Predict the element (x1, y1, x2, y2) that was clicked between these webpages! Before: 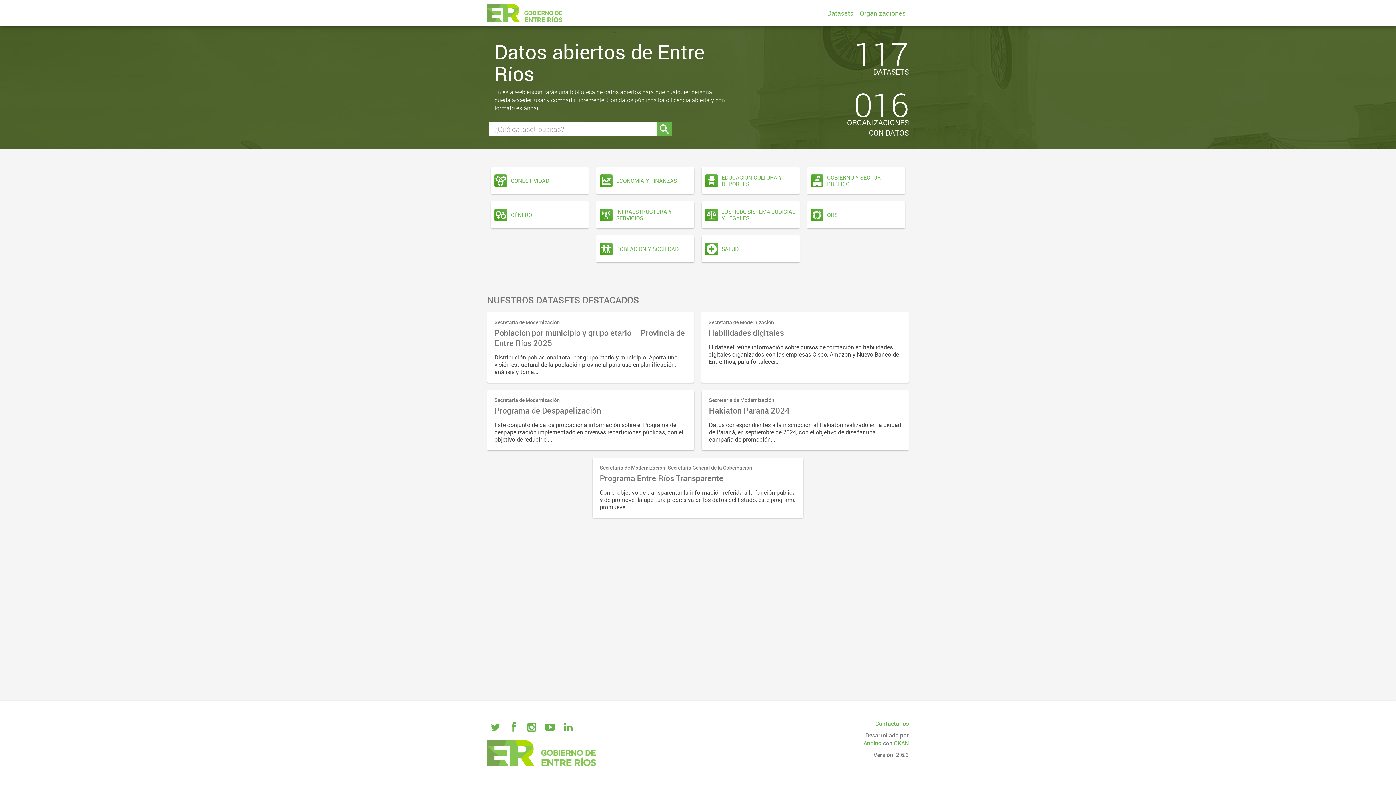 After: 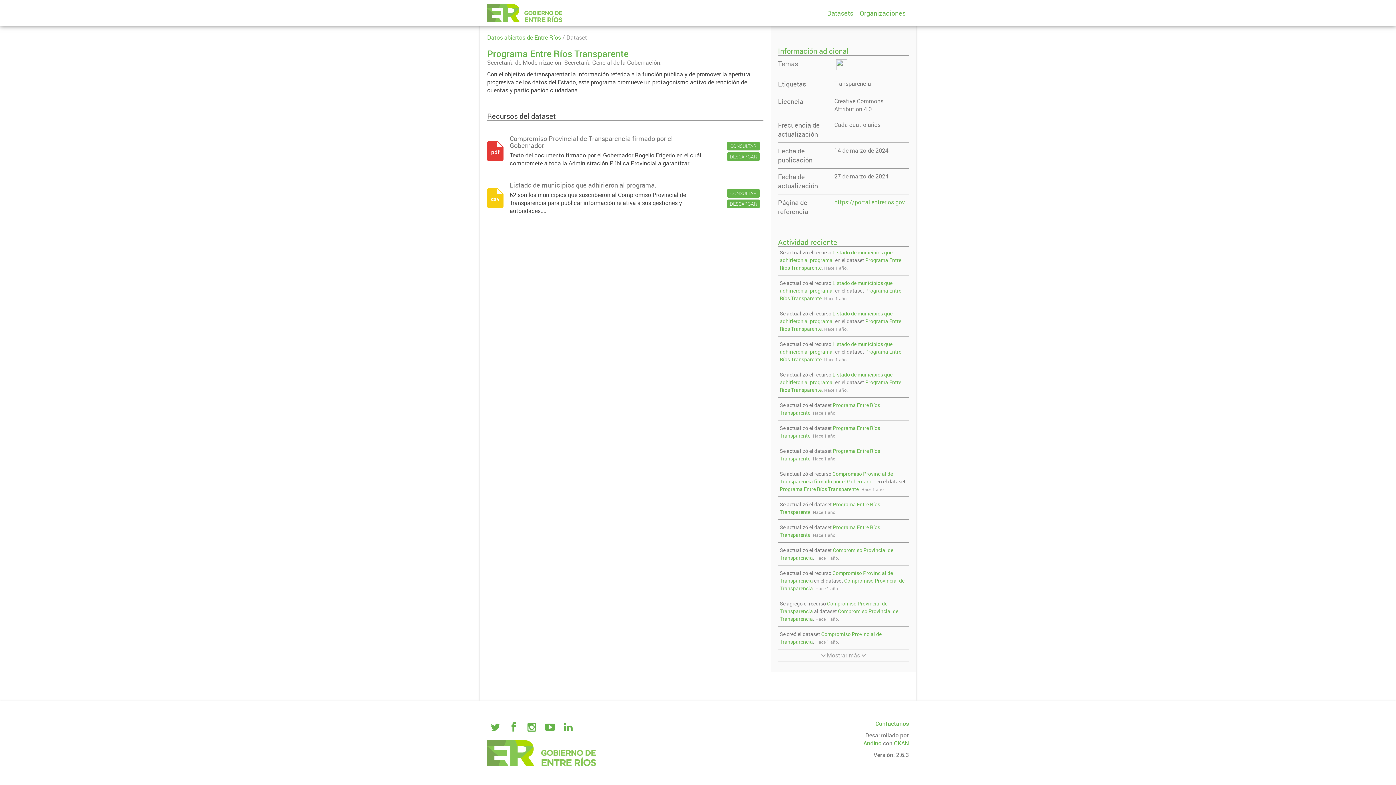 Action: label: Secretaría de Modernización. Secretaría General de la Gobernación.
Programa Entre Ríos Transparente

Con el objetivo de transparentar la información referida a la función pública y de promover la apertura progresiva de los datos del Estado, este programa promueve... bbox: (592, 457, 803, 518)